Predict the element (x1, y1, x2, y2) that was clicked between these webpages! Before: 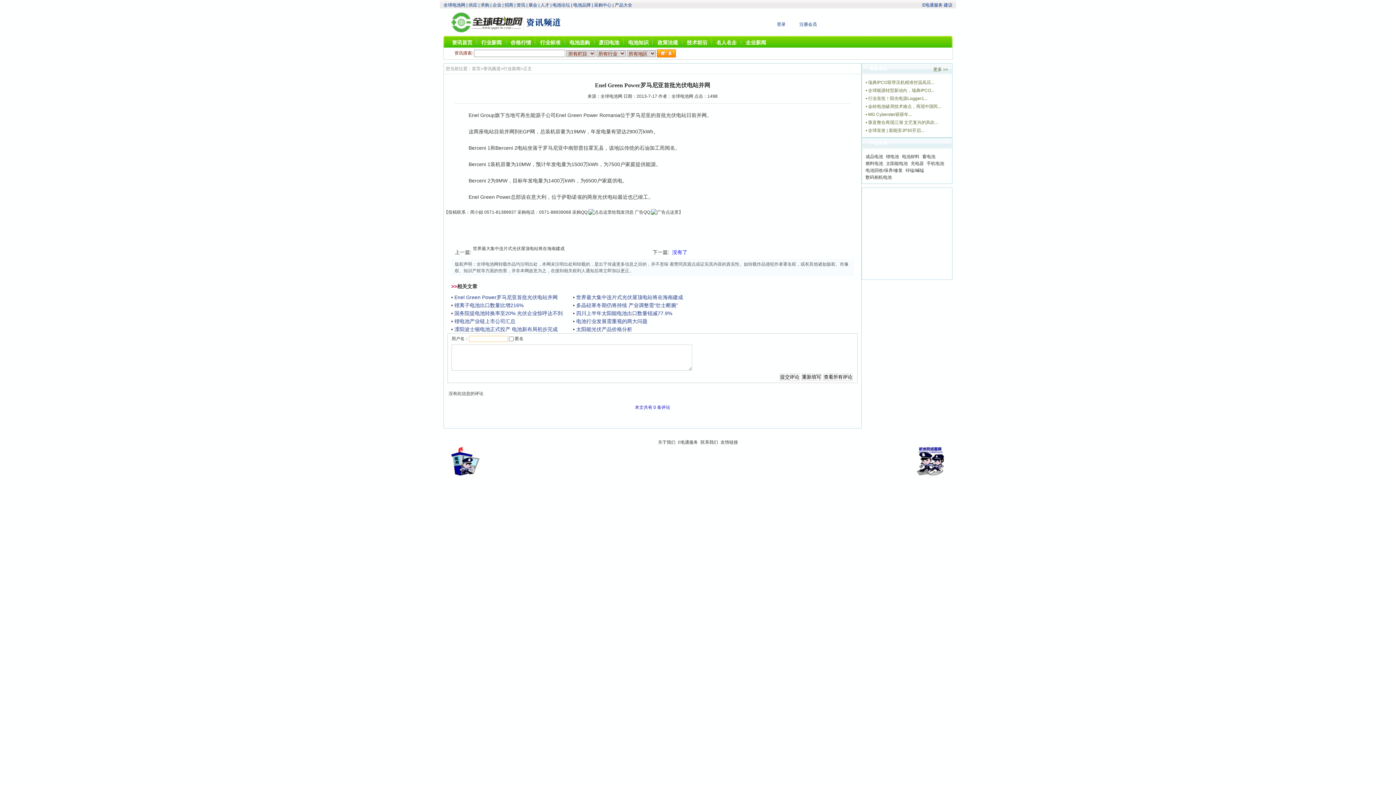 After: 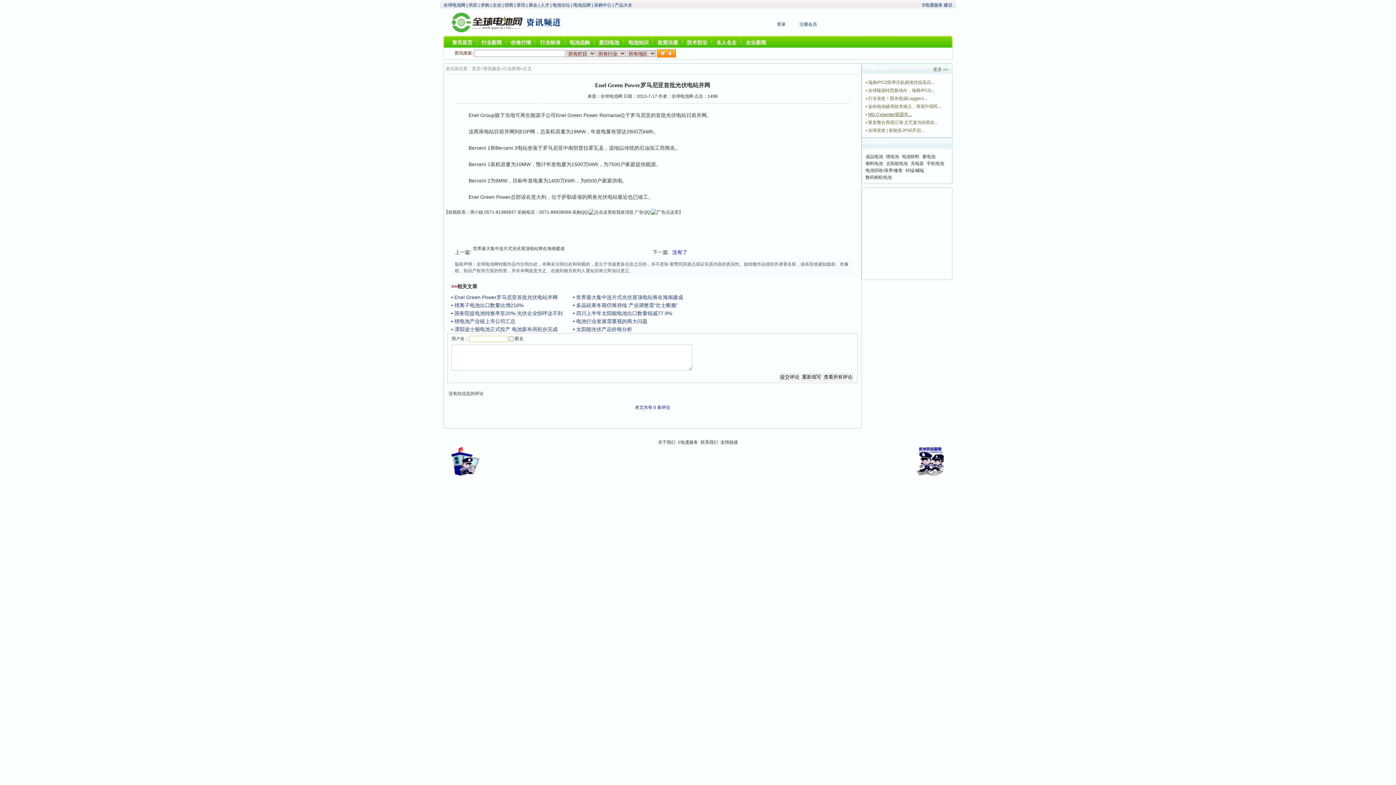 Action: bbox: (868, 112, 912, 117) label: MG Cyberster斩获年...